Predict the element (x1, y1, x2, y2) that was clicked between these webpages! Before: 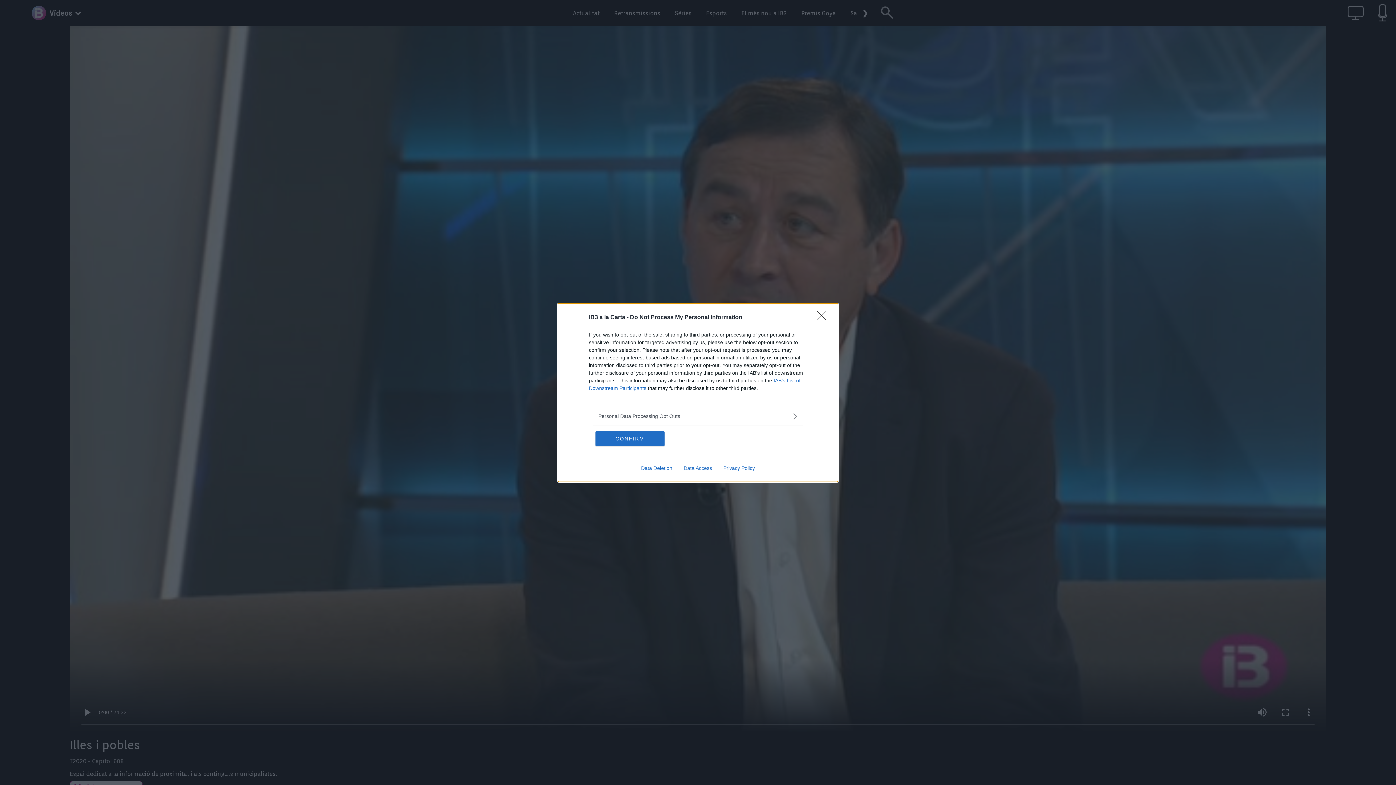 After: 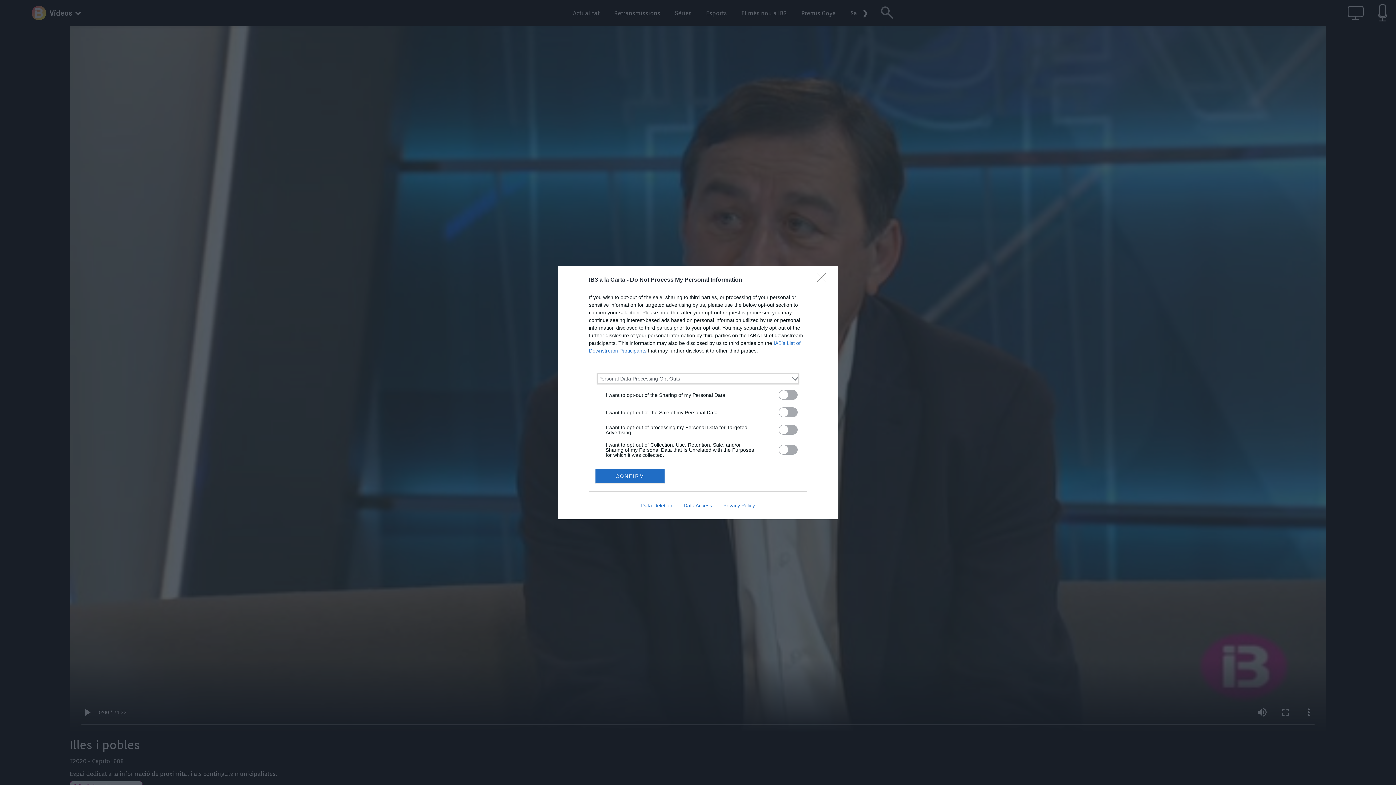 Action: bbox: (598, 412, 797, 420) label: Opt-Outs